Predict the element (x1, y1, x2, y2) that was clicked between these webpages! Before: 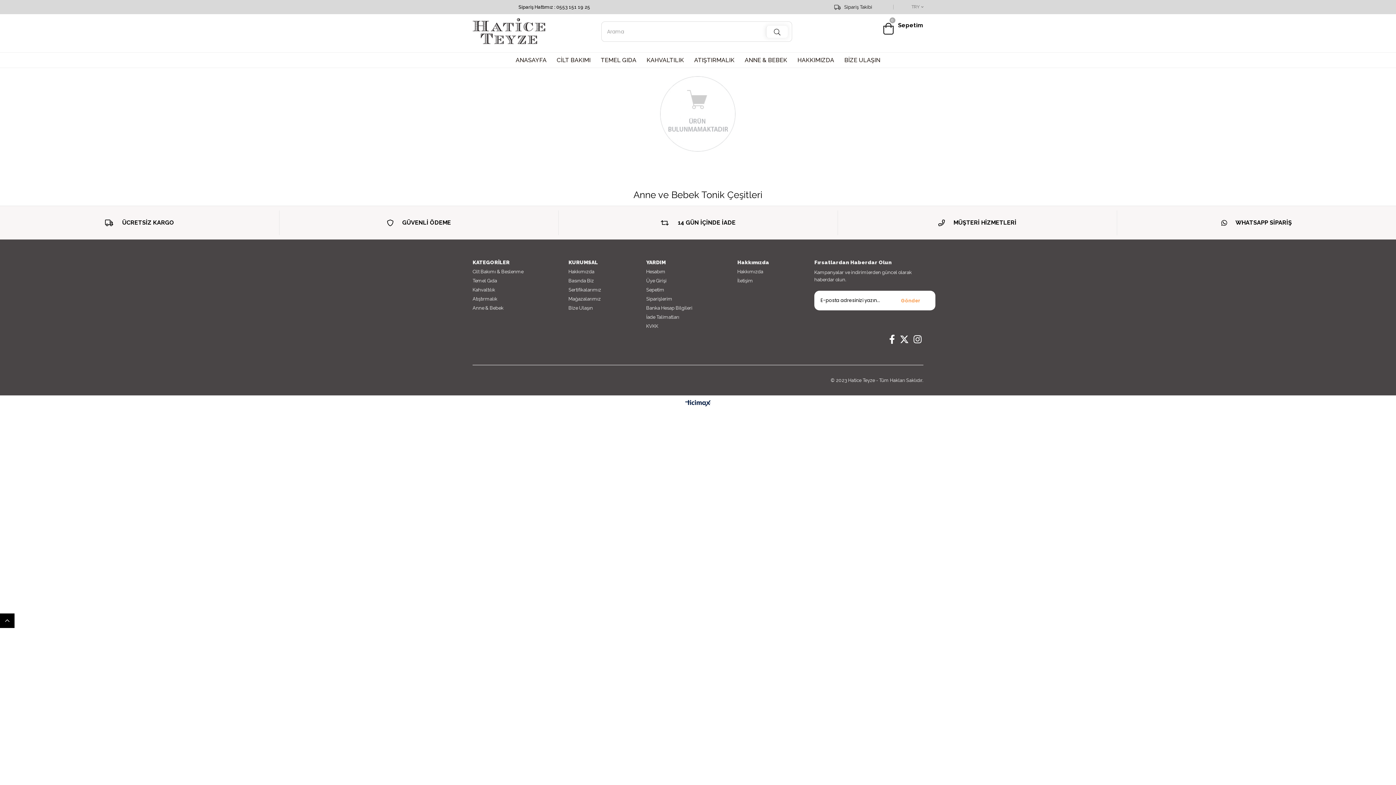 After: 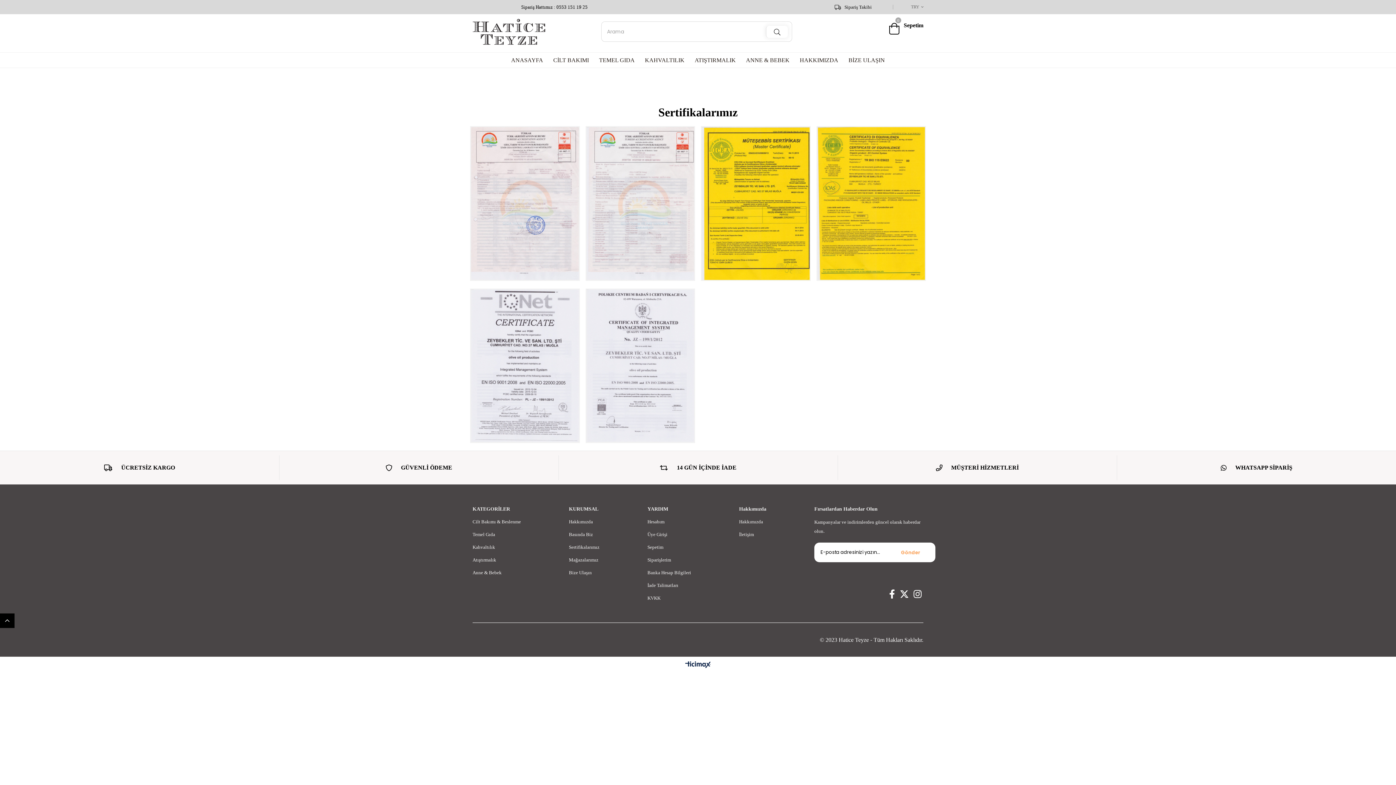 Action: bbox: (568, 287, 601, 292) label: Sertifikalarımız